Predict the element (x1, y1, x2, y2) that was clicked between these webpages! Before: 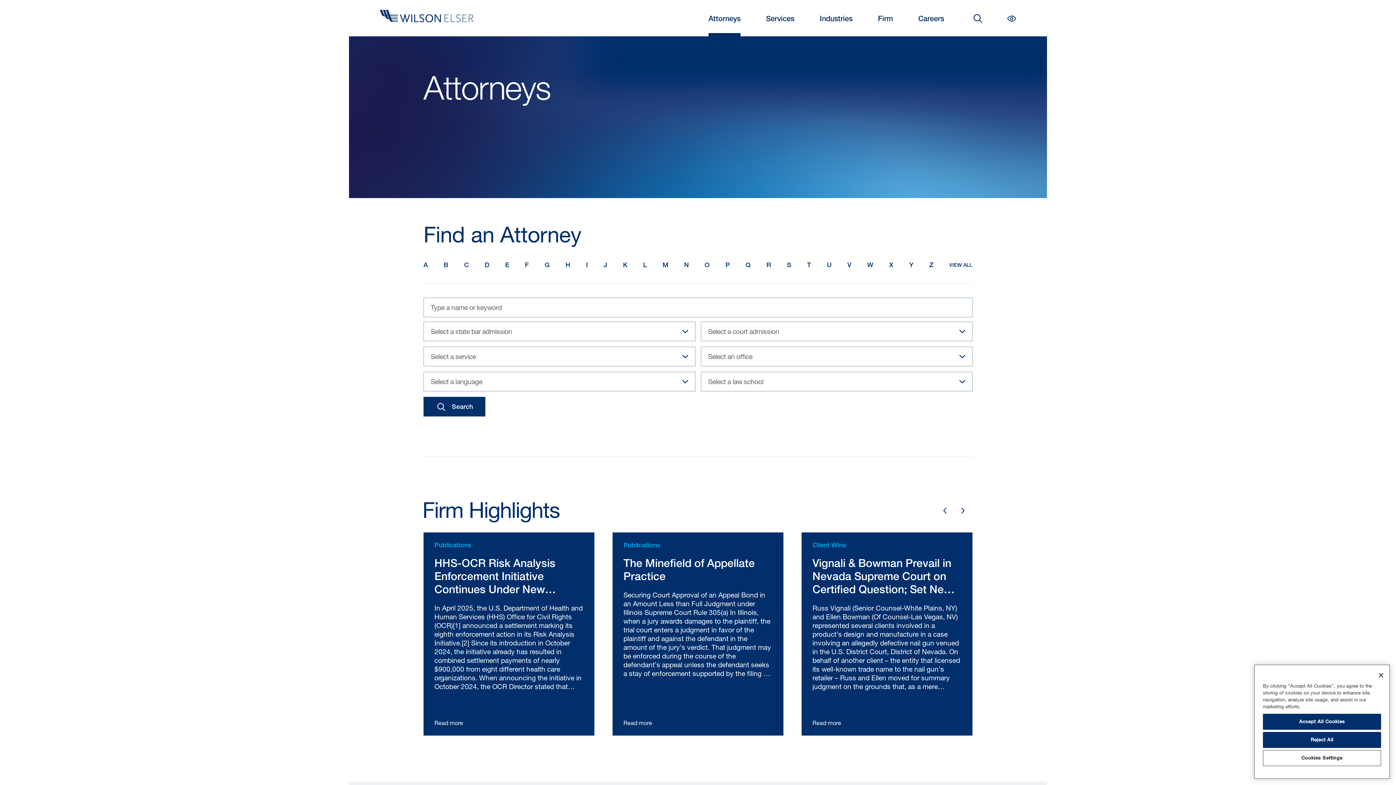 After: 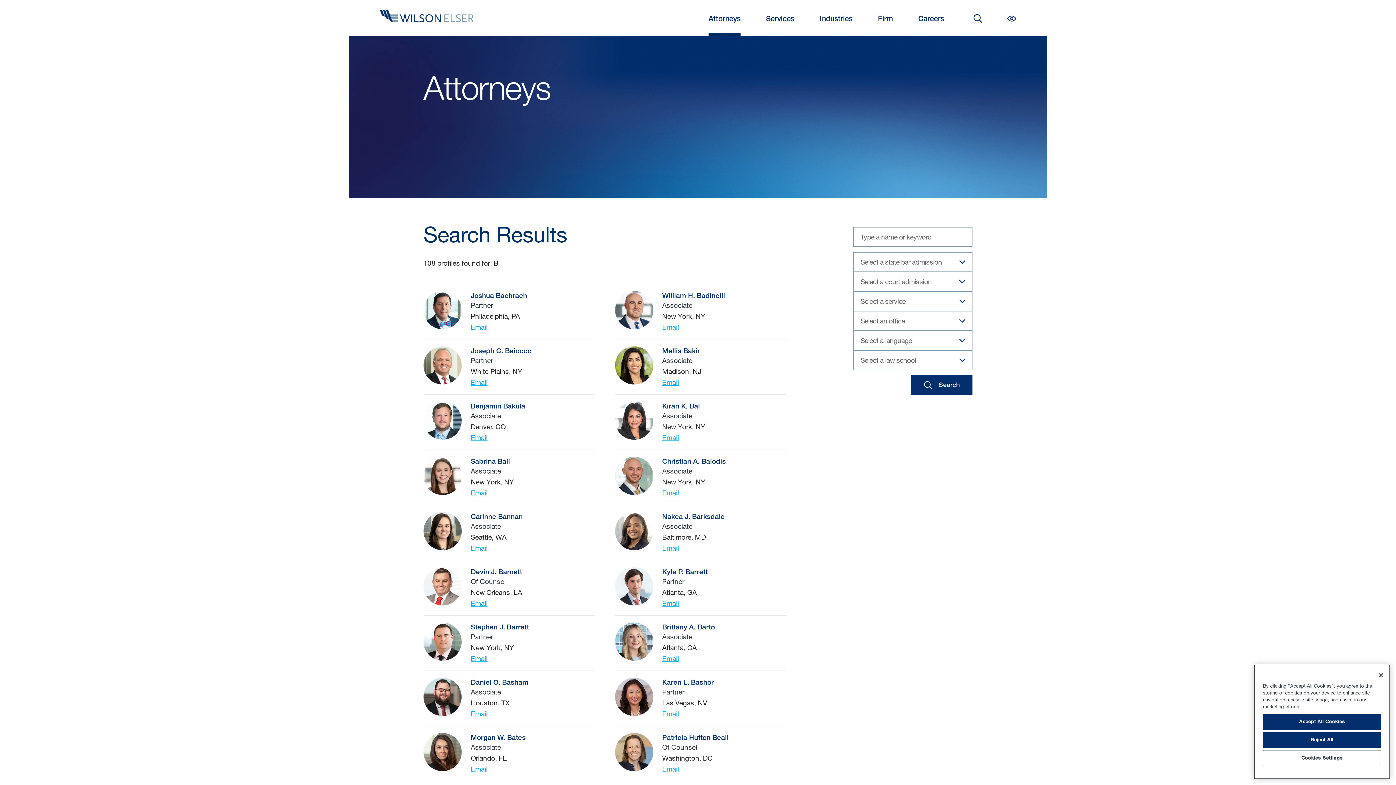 Action: label: B bbox: (443, 258, 448, 272)